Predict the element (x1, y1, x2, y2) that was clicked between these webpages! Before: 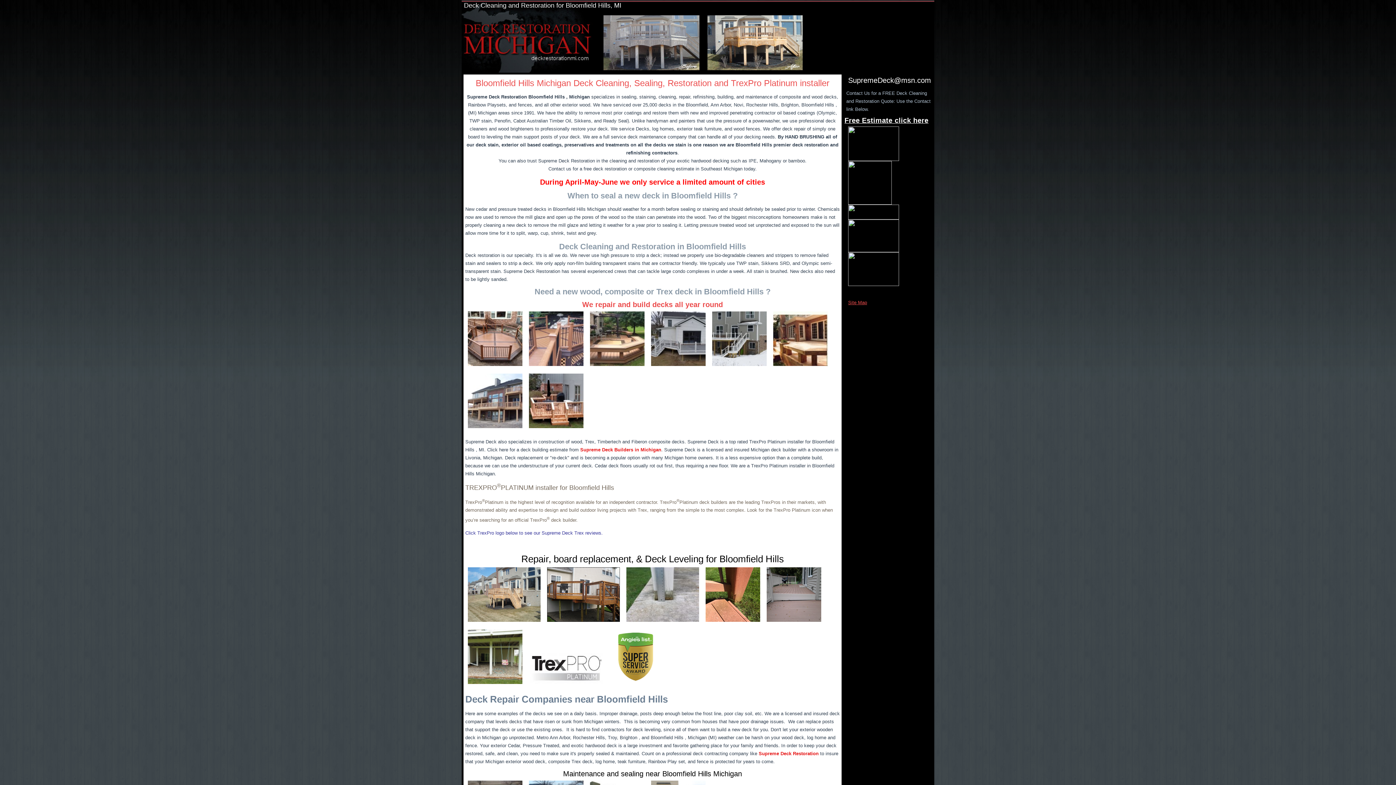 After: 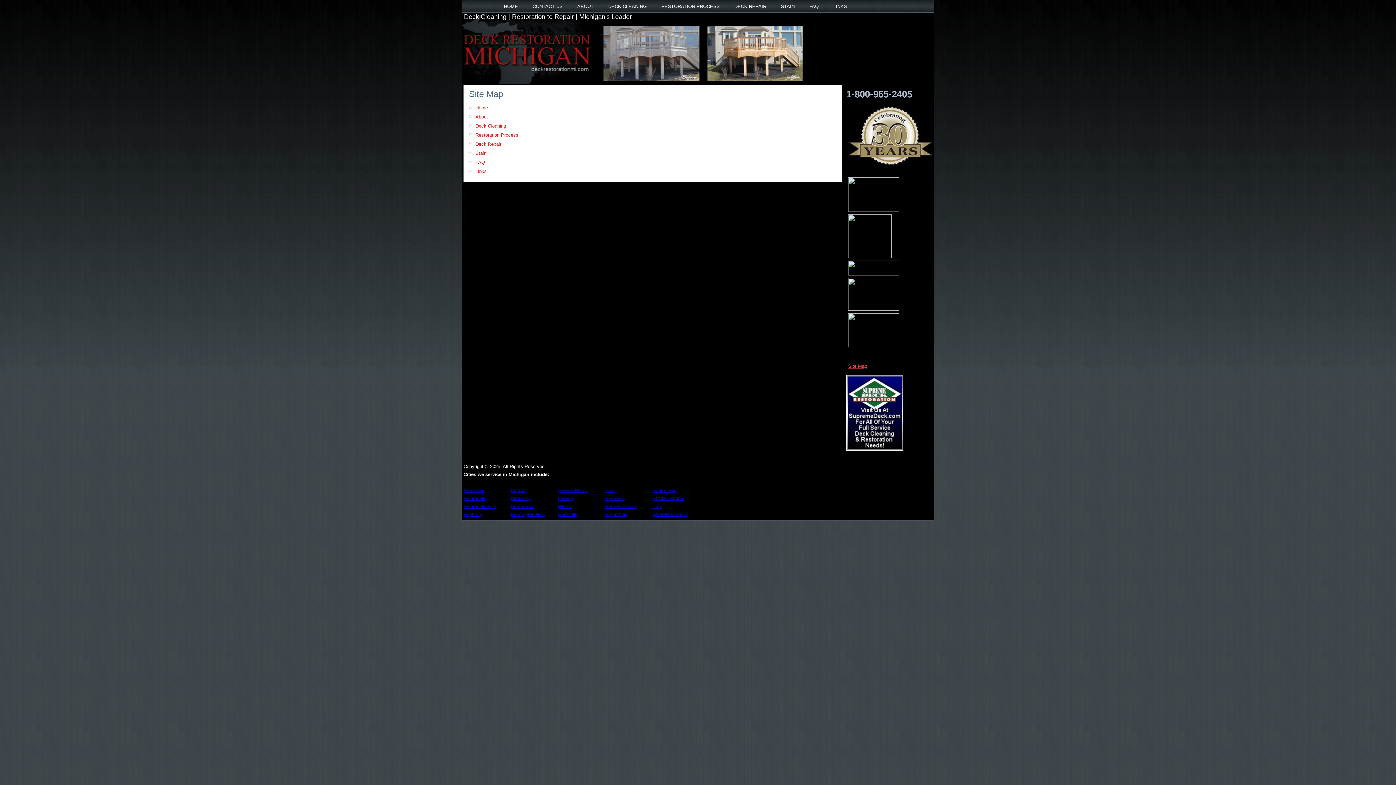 Action: label: Site Map bbox: (848, 300, 867, 305)